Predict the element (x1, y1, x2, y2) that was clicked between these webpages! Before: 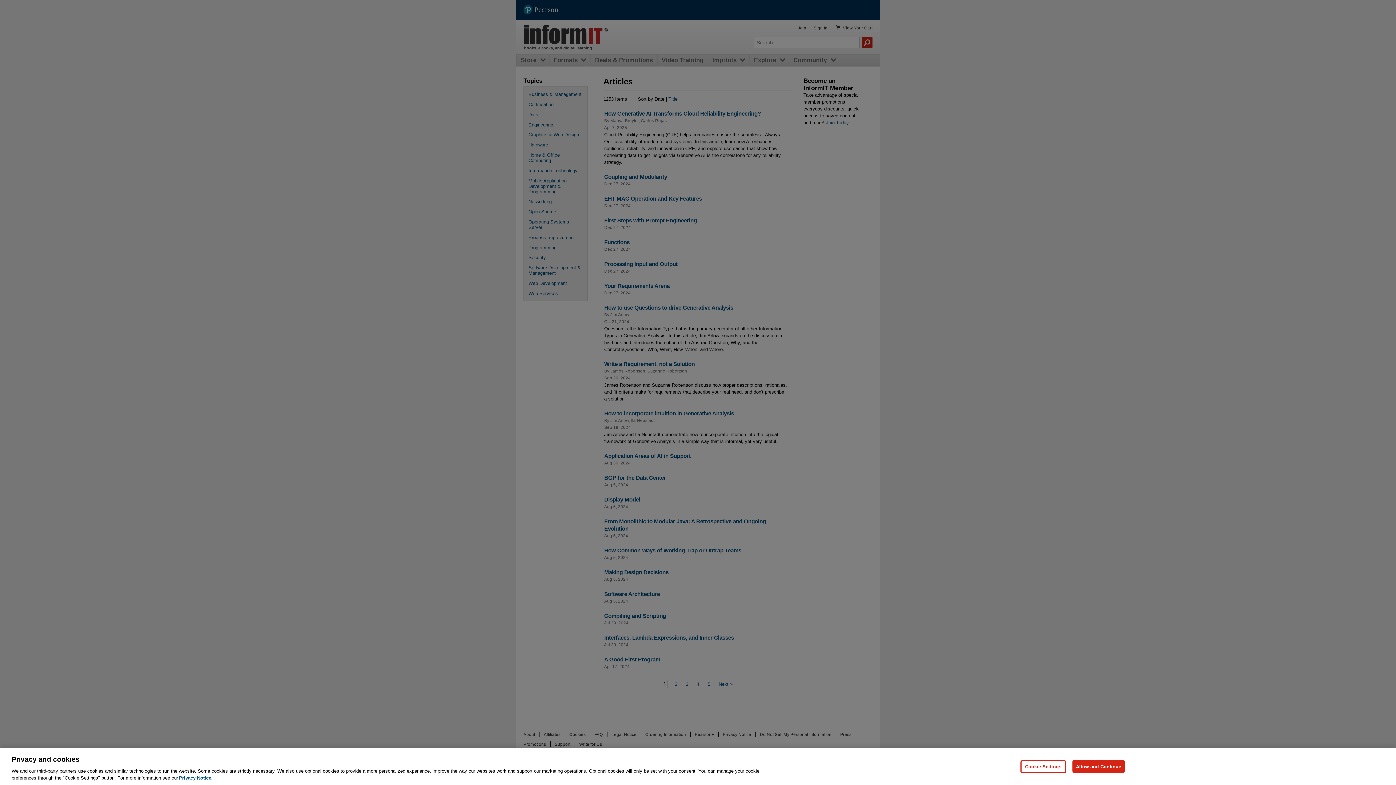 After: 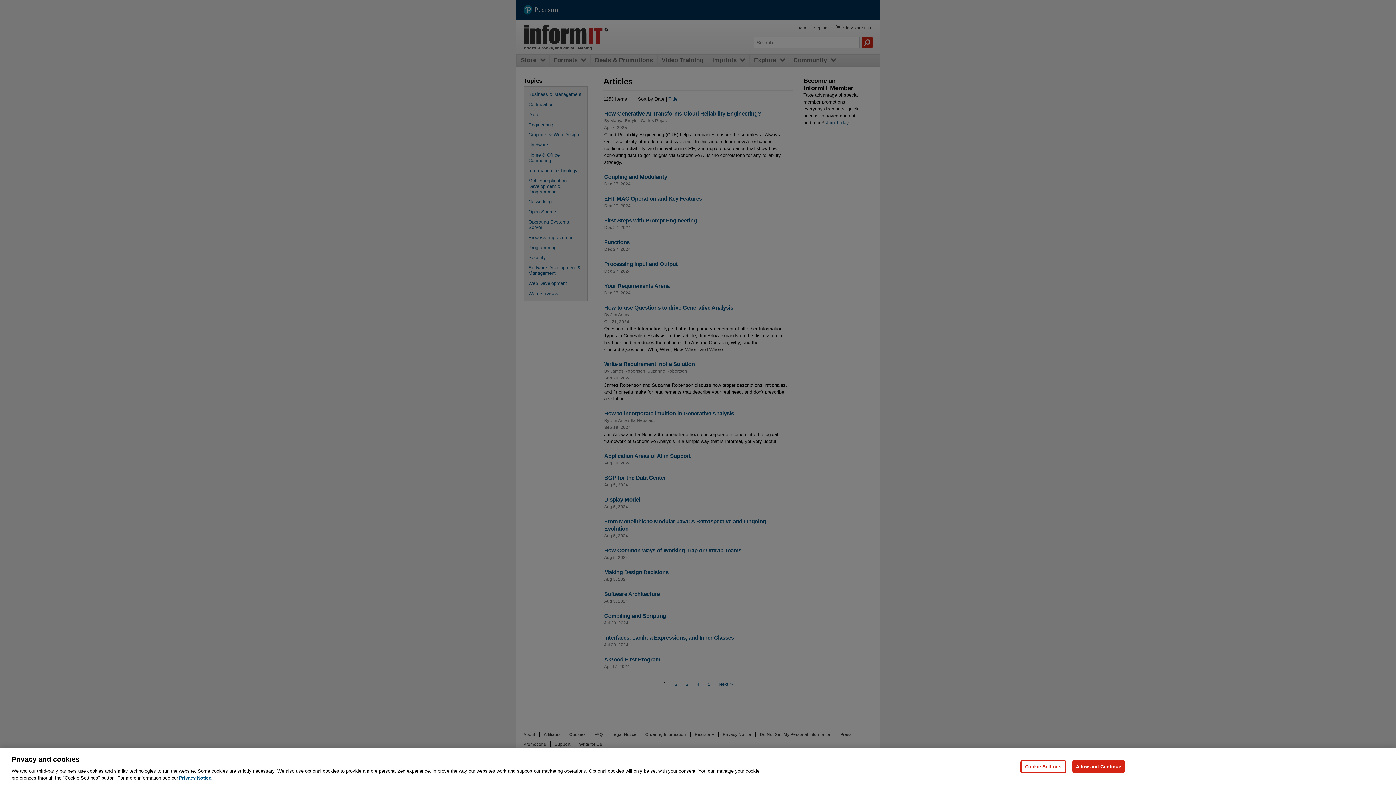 Action: bbox: (178, 775, 212, 781) label: Privacy Notice, opens in a new tab